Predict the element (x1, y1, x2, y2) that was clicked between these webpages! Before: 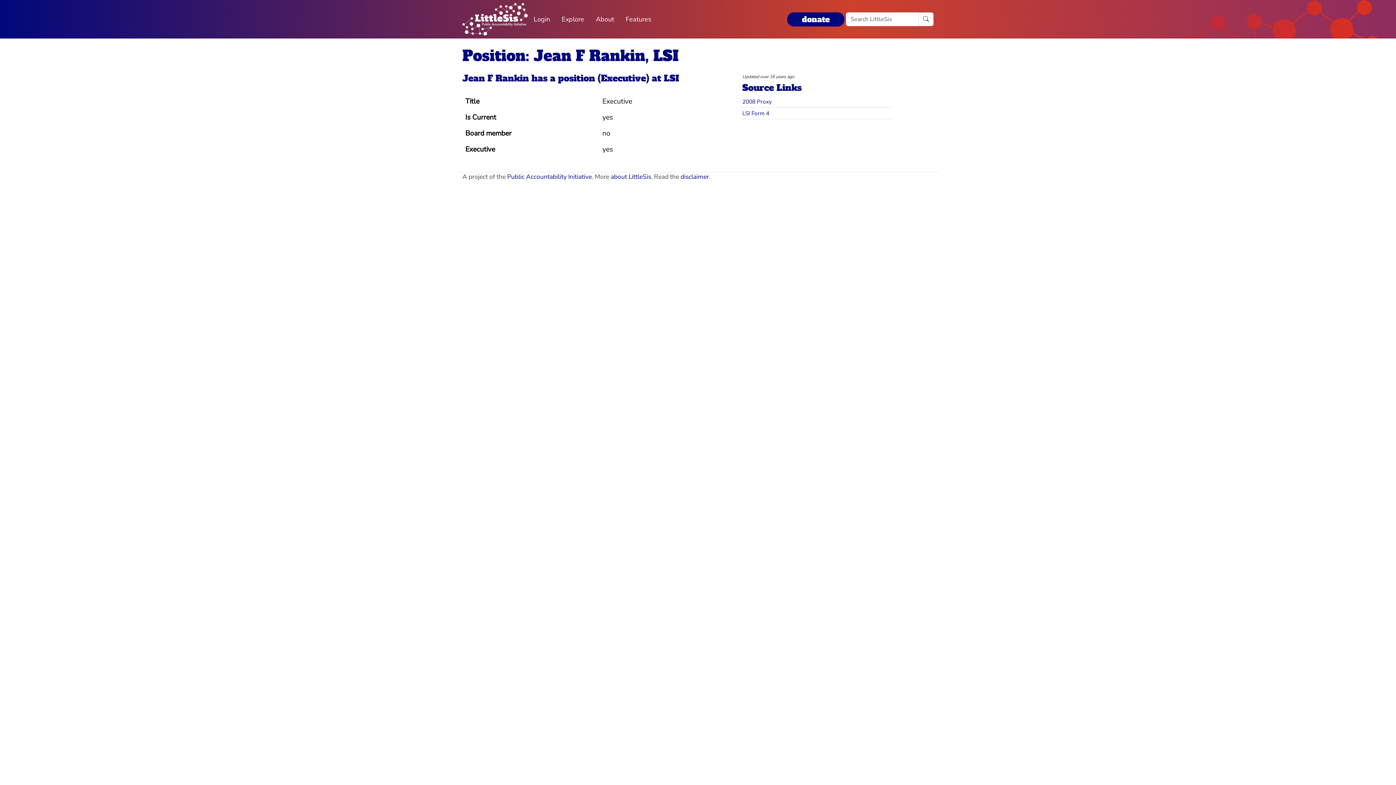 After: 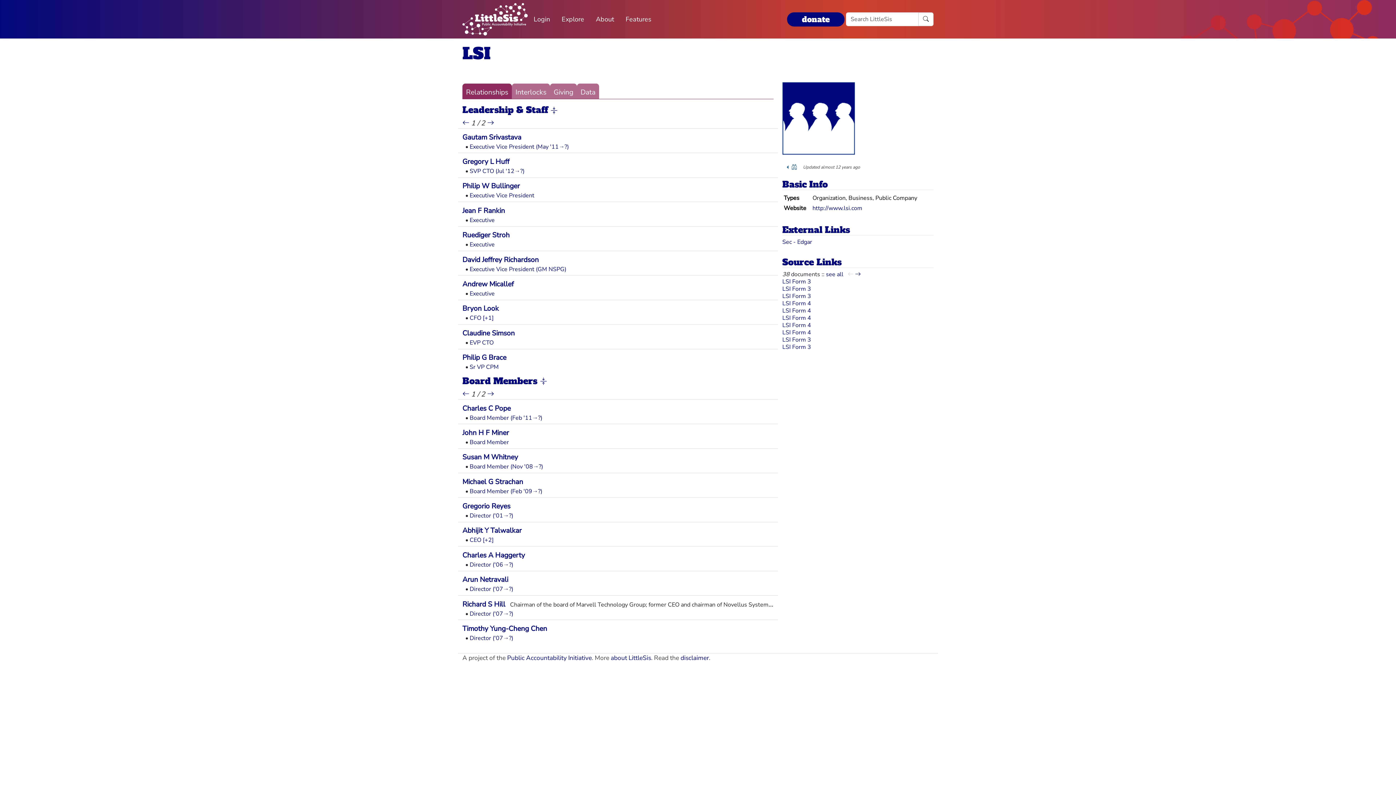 Action: label: LSI bbox: (664, 72, 679, 84)